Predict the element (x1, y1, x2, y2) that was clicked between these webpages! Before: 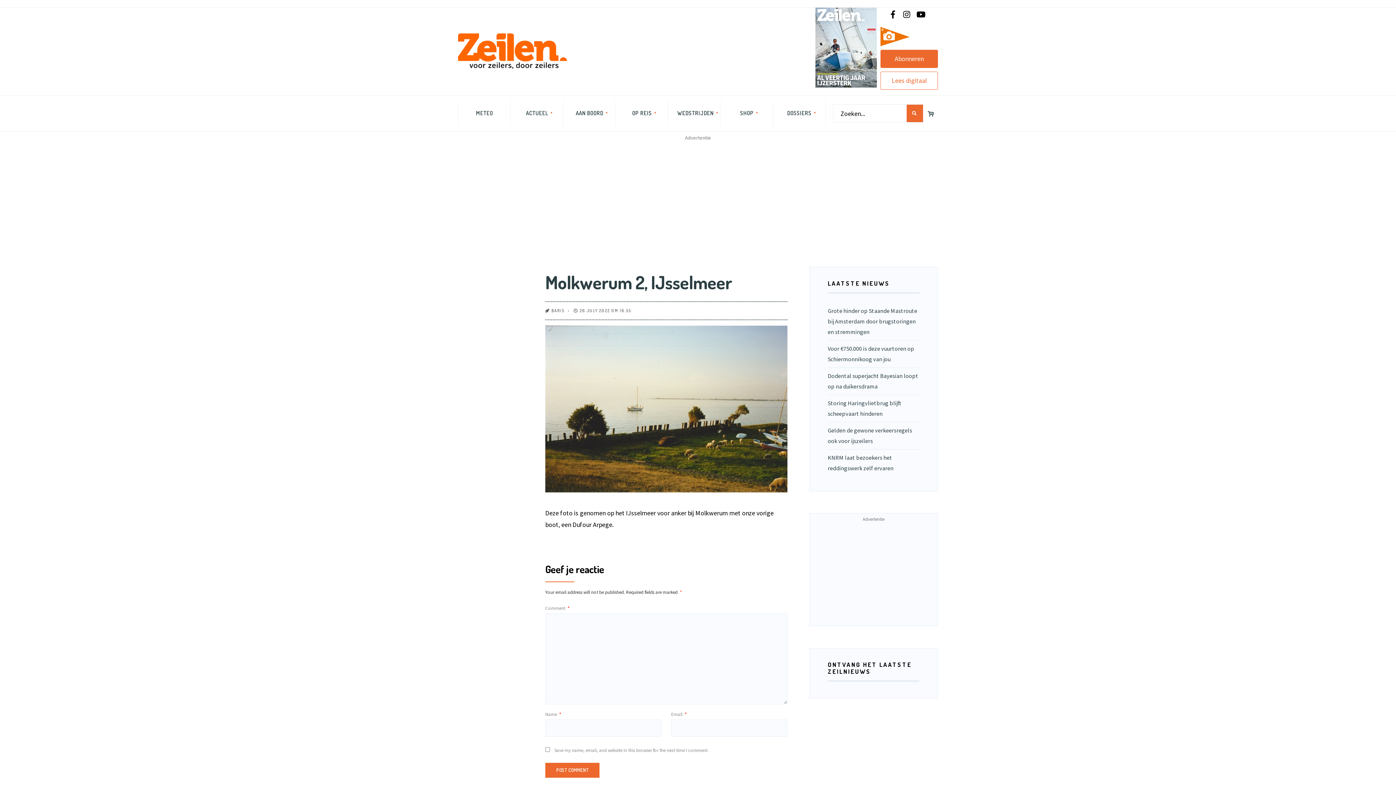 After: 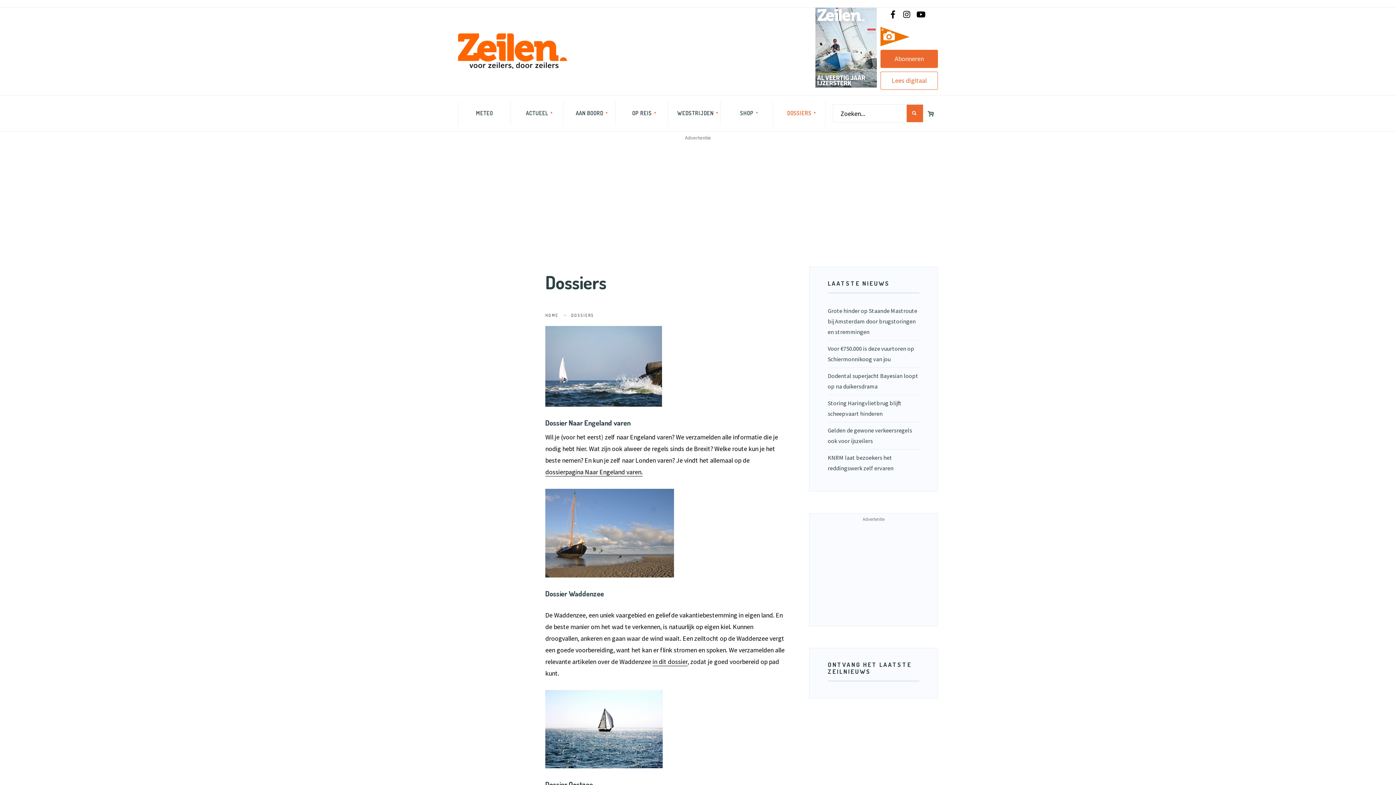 Action: label: DOSSIERS bbox: (782, 101, 816, 125)